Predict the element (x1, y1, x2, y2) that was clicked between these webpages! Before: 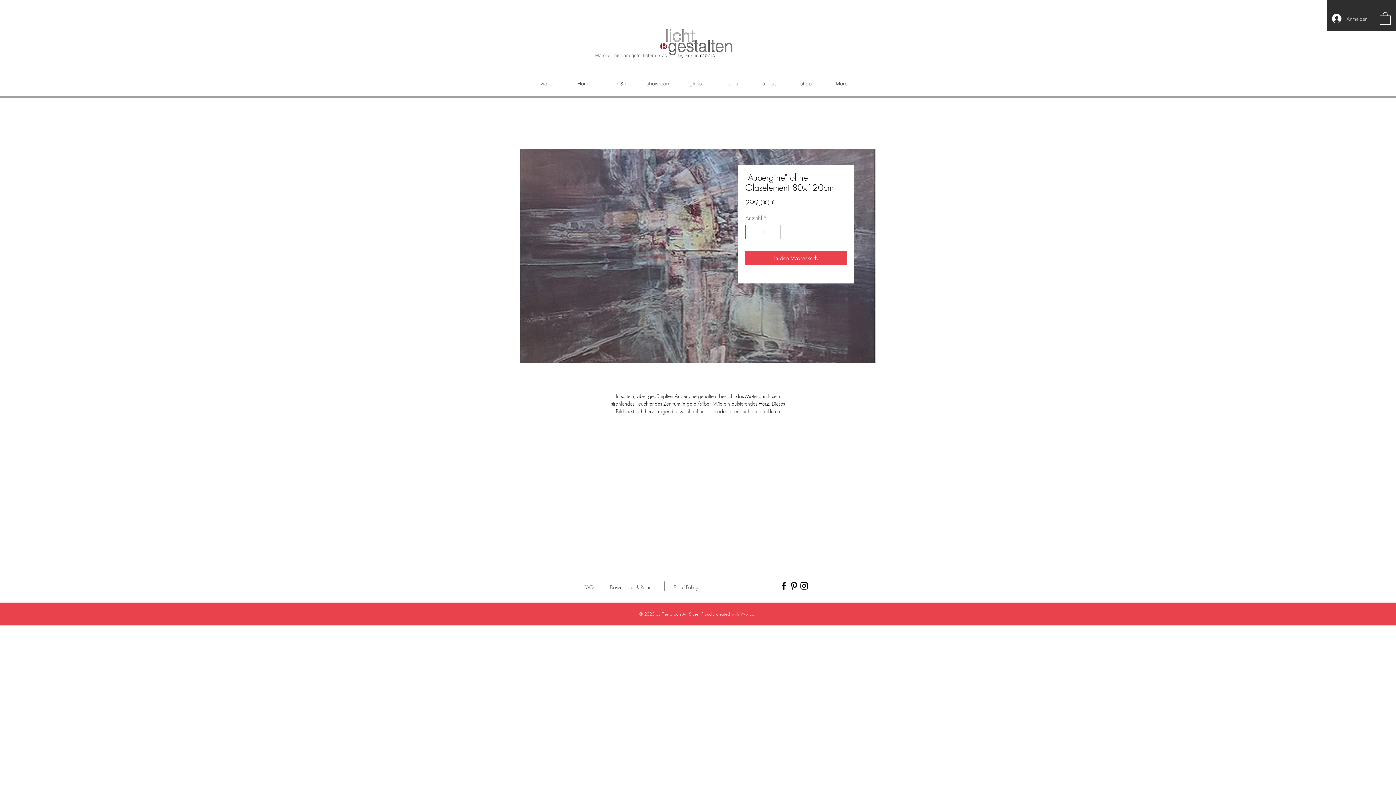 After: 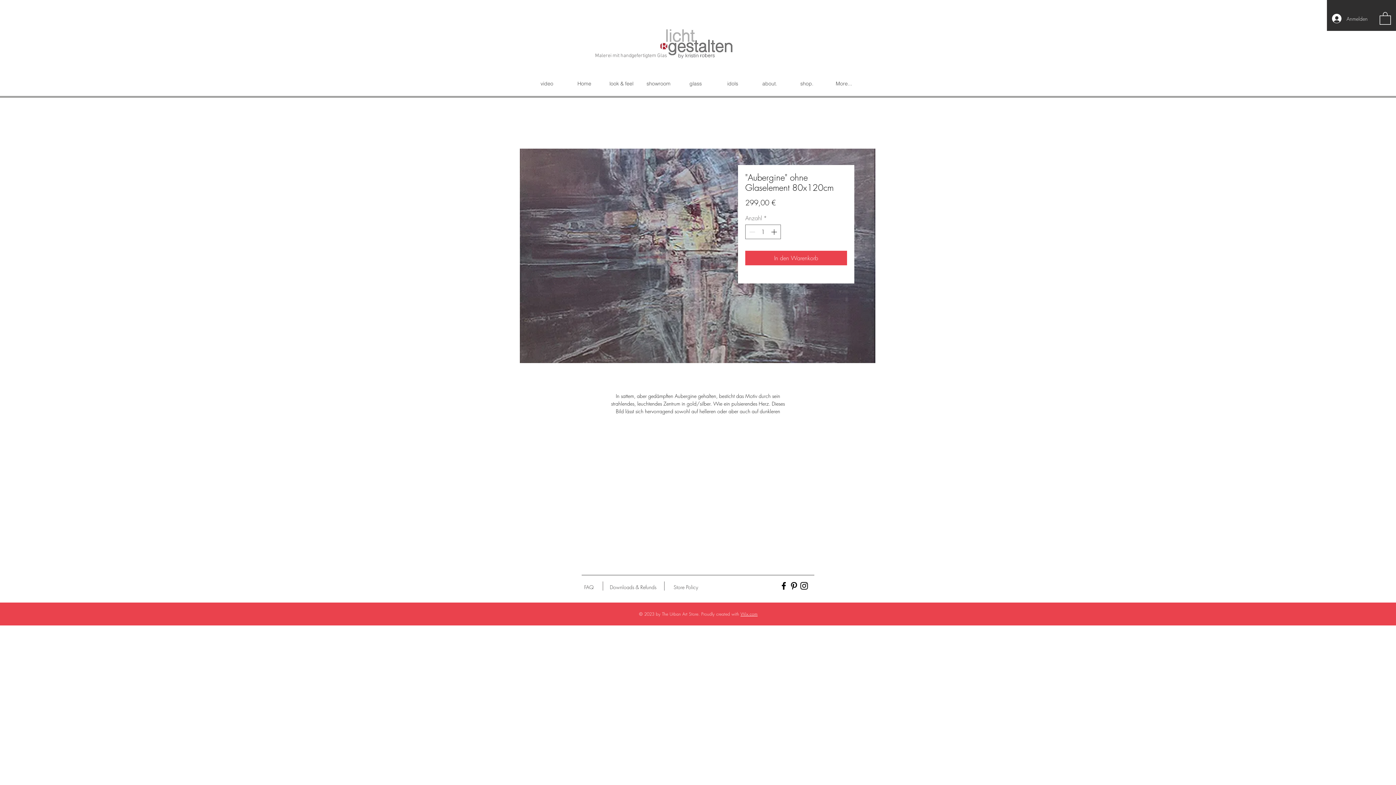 Action: bbox: (520, 148, 876, 363)